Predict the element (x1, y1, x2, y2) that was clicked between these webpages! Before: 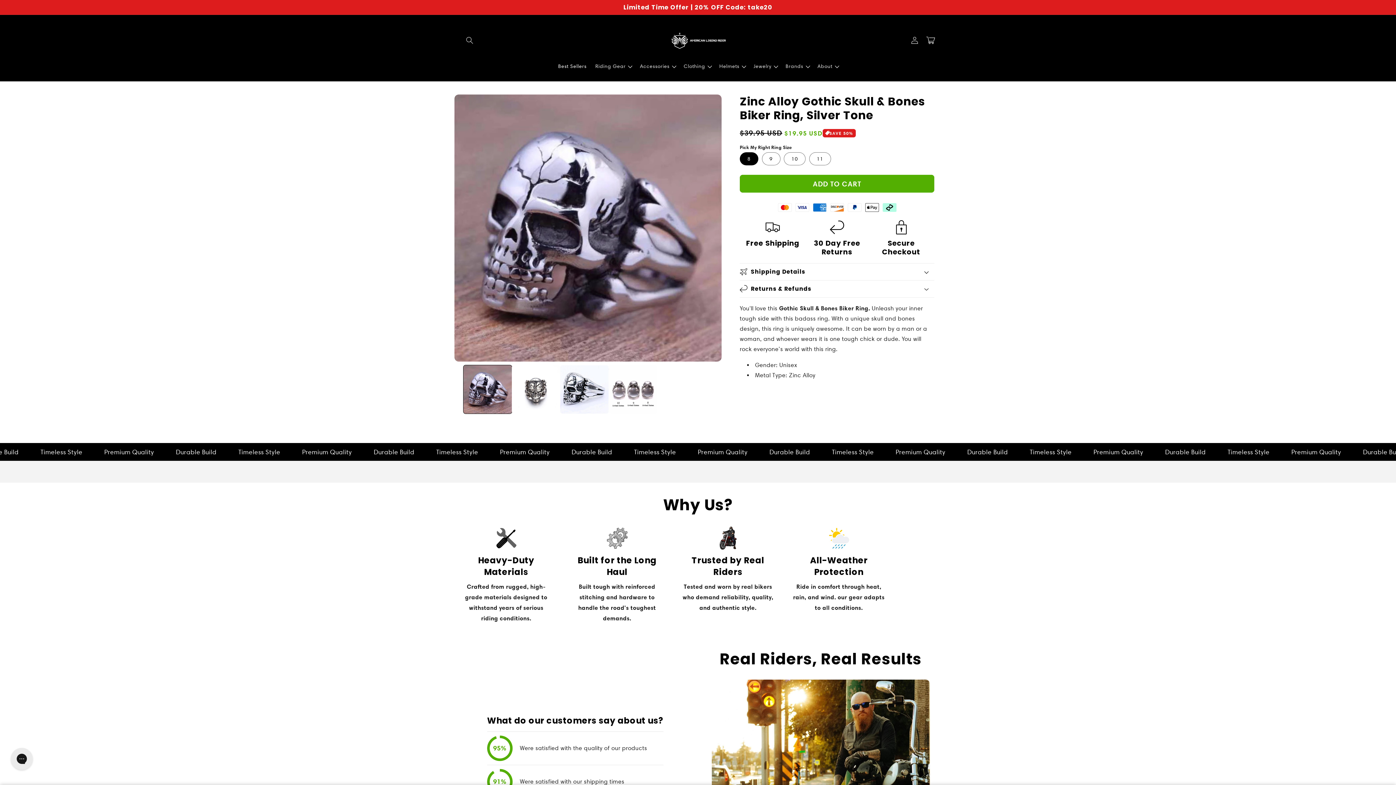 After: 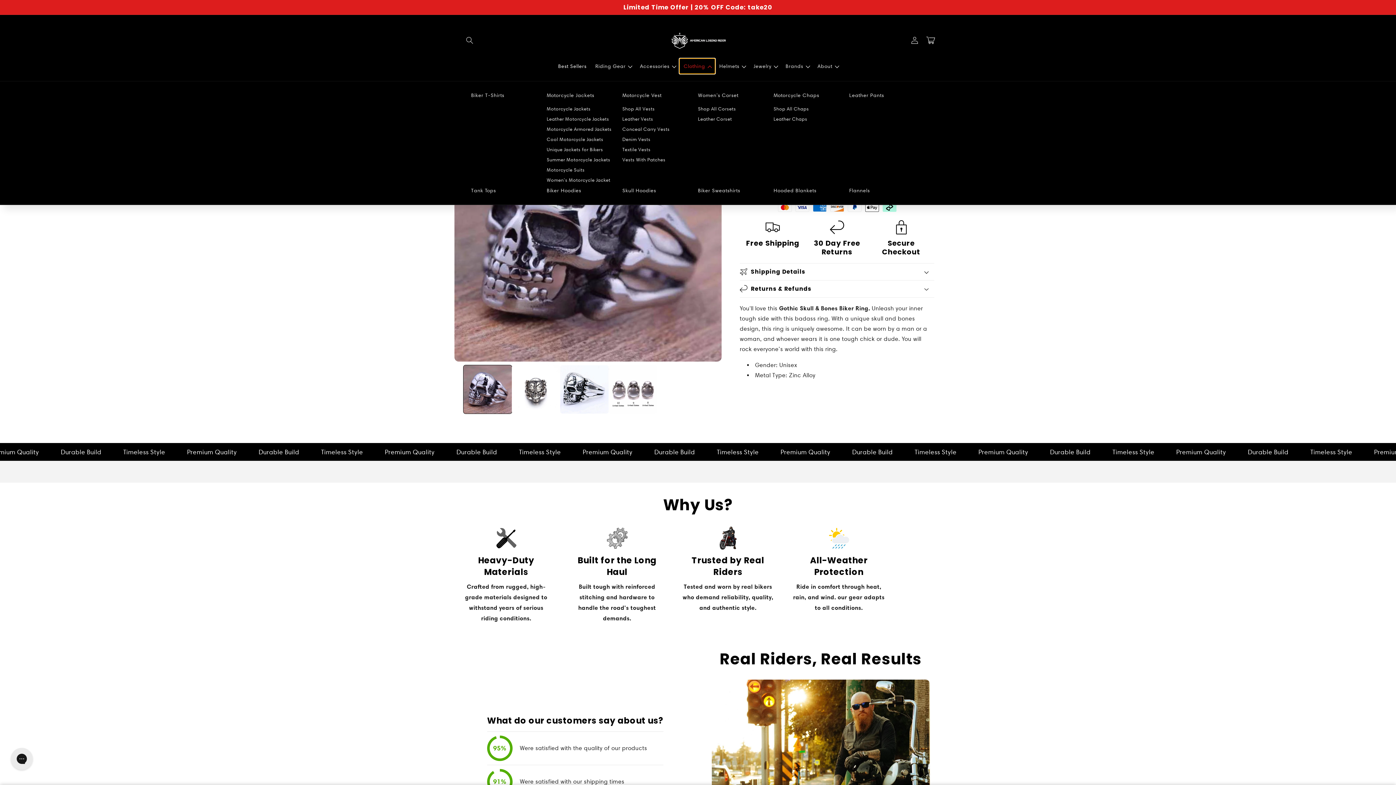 Action: label: Clothing bbox: (679, 58, 715, 73)